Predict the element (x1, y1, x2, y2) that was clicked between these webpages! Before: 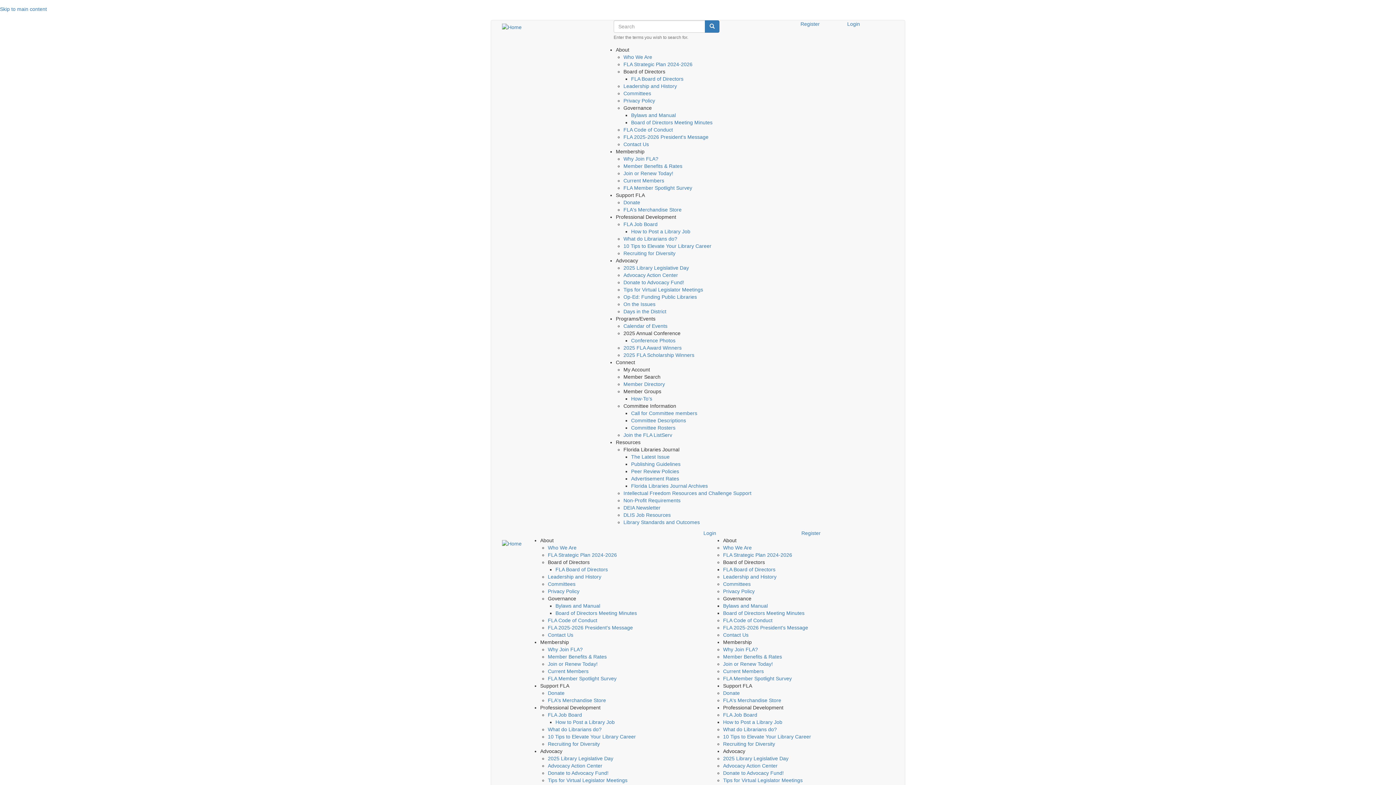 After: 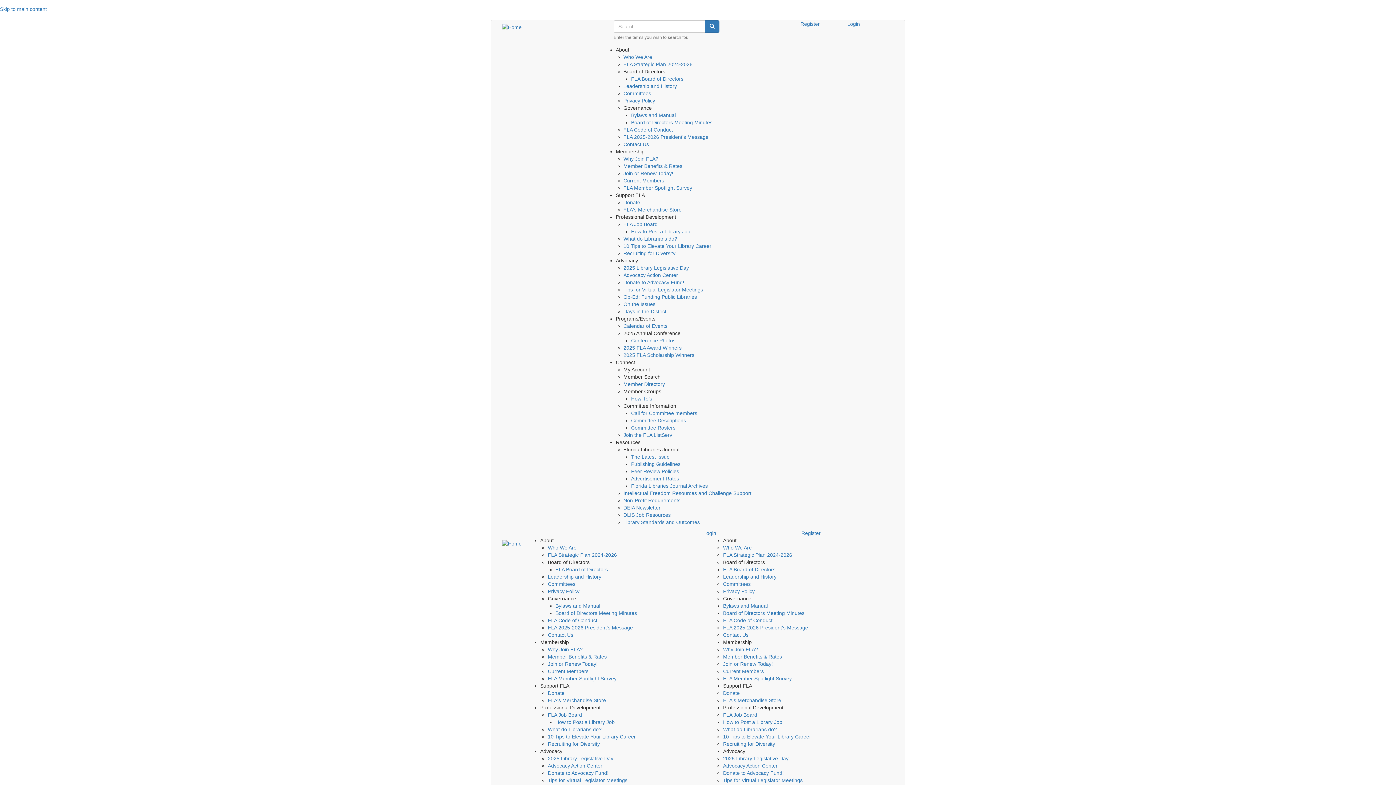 Action: bbox: (723, 574, 776, 580) label: Leadership and History